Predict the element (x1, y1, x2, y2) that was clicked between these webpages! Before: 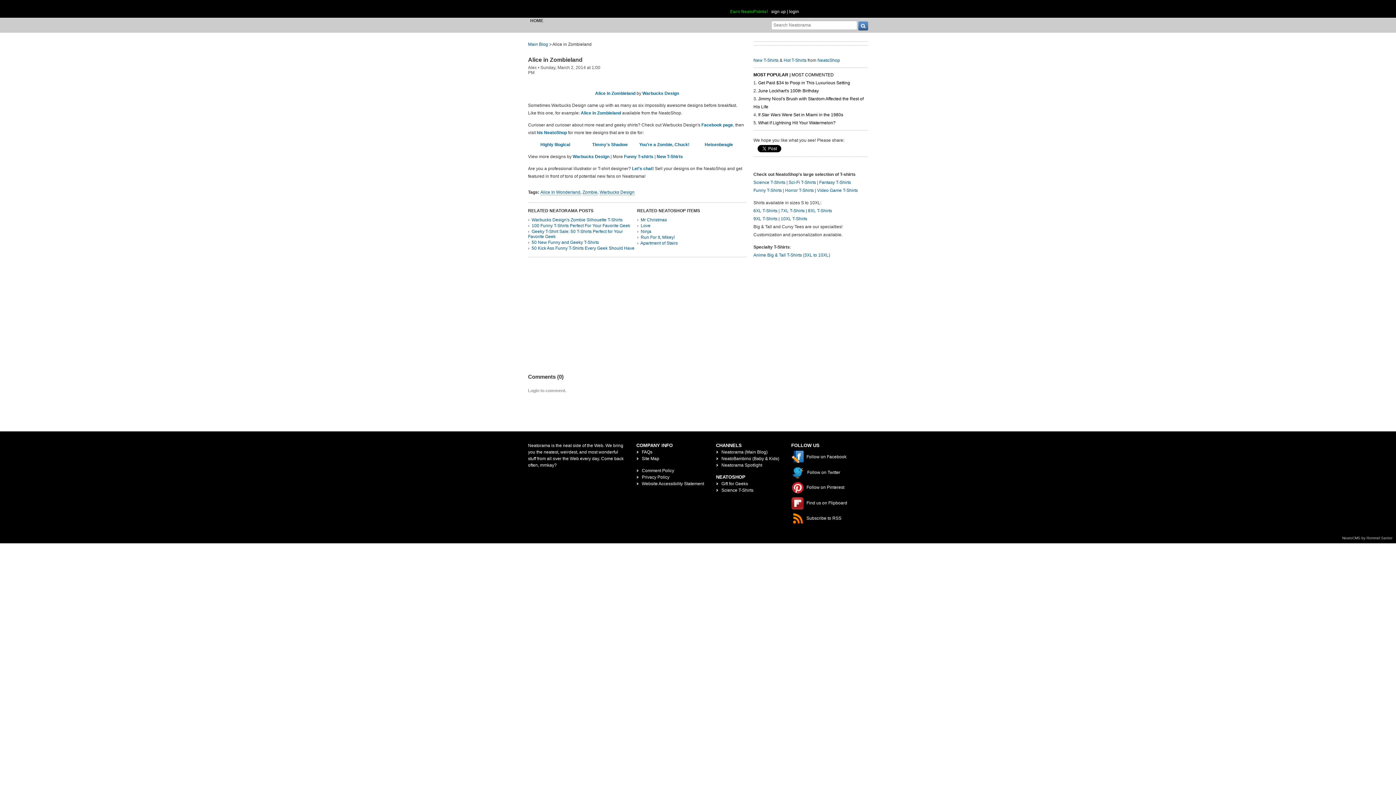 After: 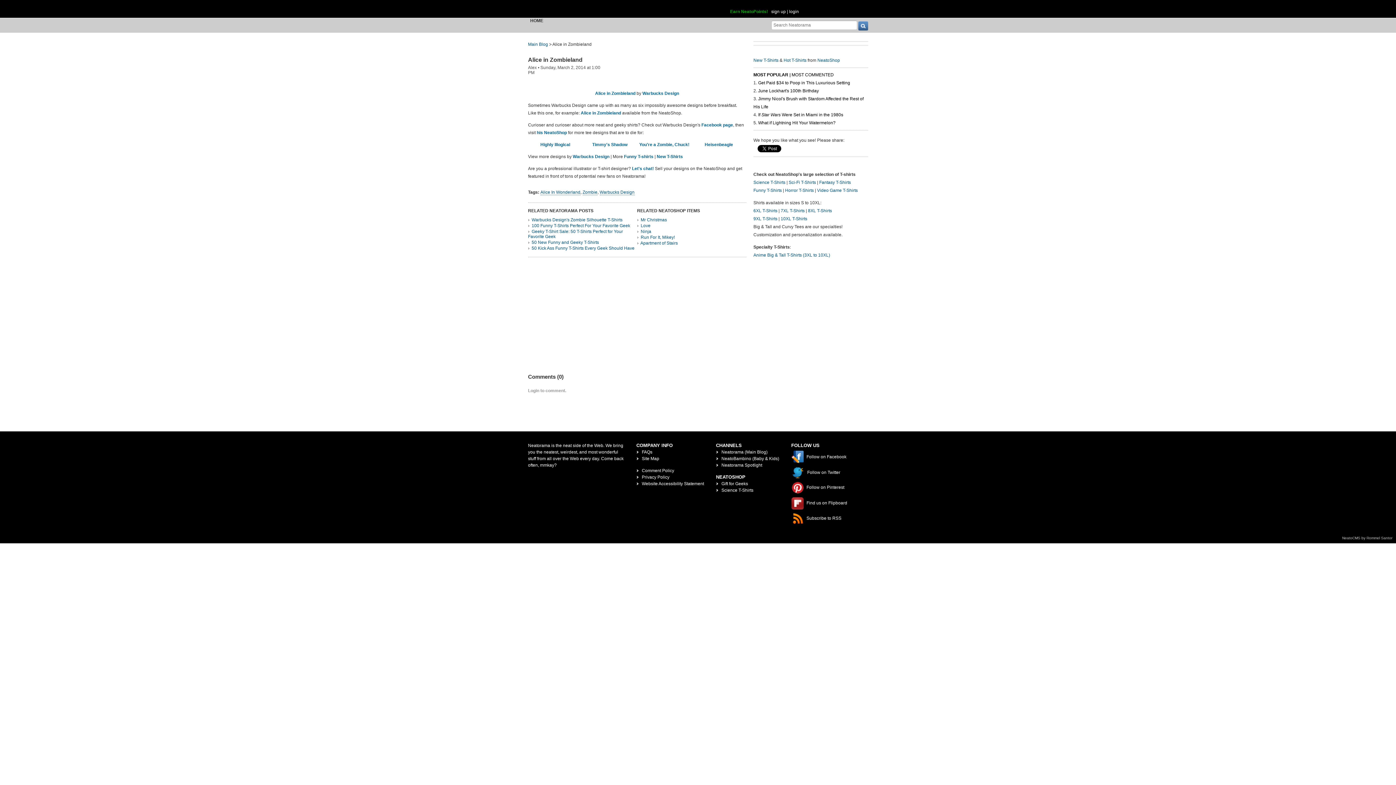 Action: label: NeatoCMS by Rommel Santor bbox: (1342, 536, 1392, 540)